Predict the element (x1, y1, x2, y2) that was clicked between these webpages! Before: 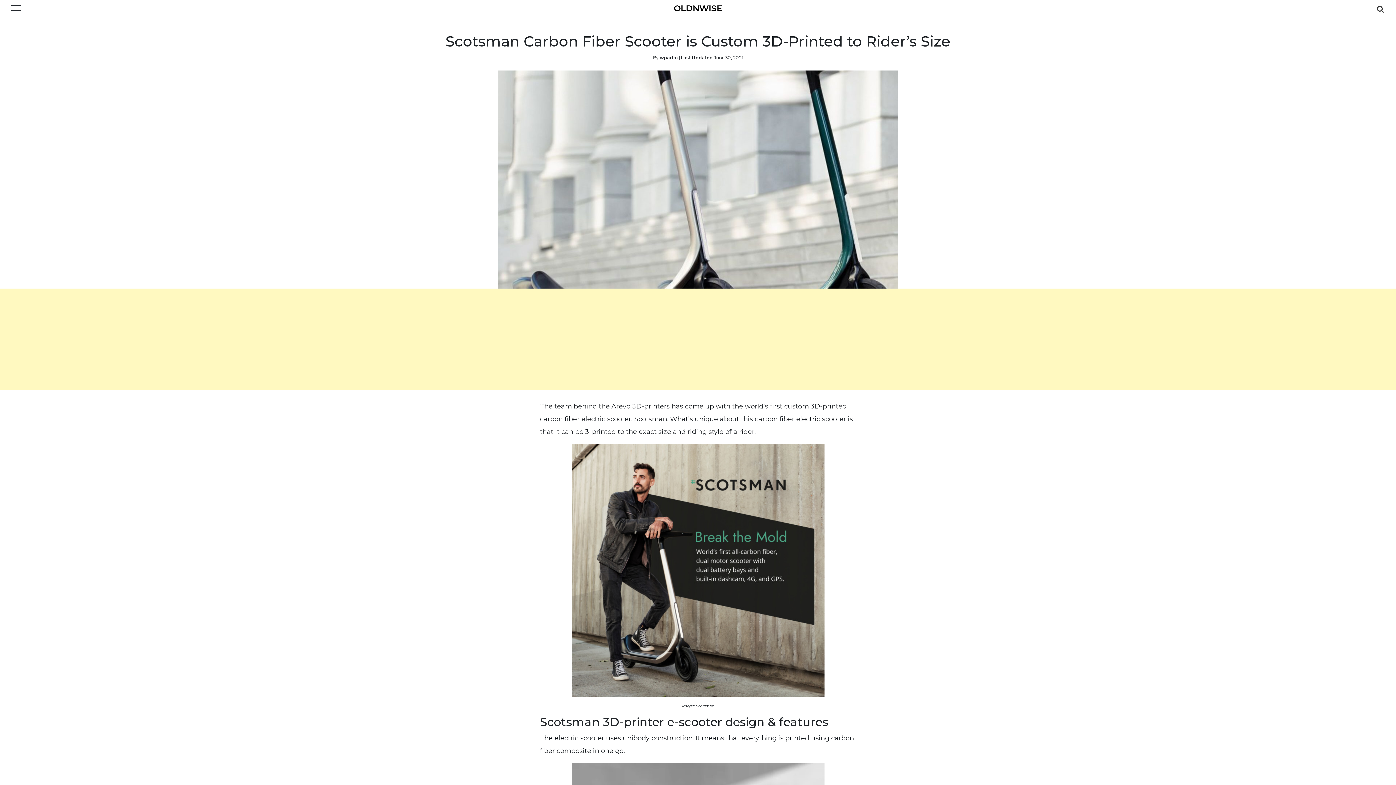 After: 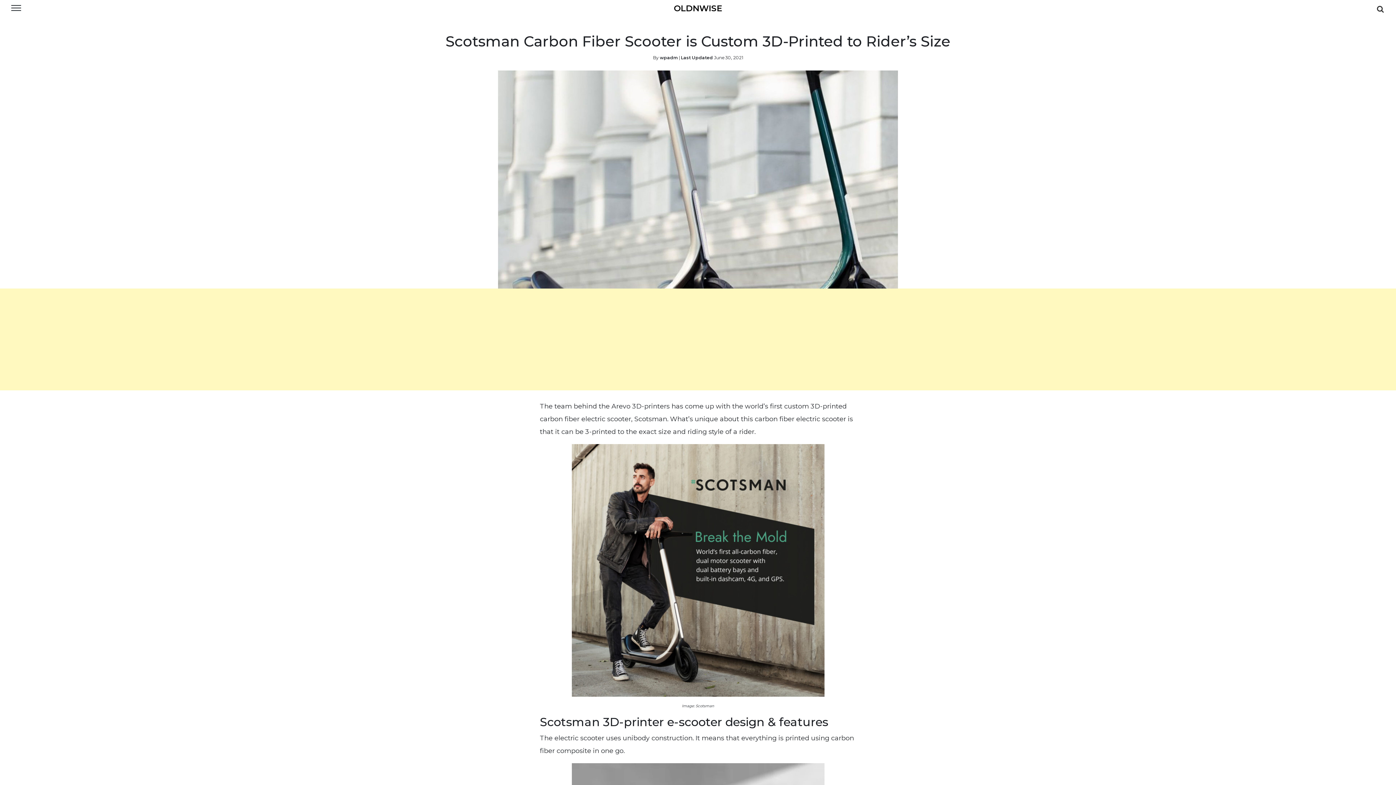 Action: bbox: (498, 175, 898, 182)